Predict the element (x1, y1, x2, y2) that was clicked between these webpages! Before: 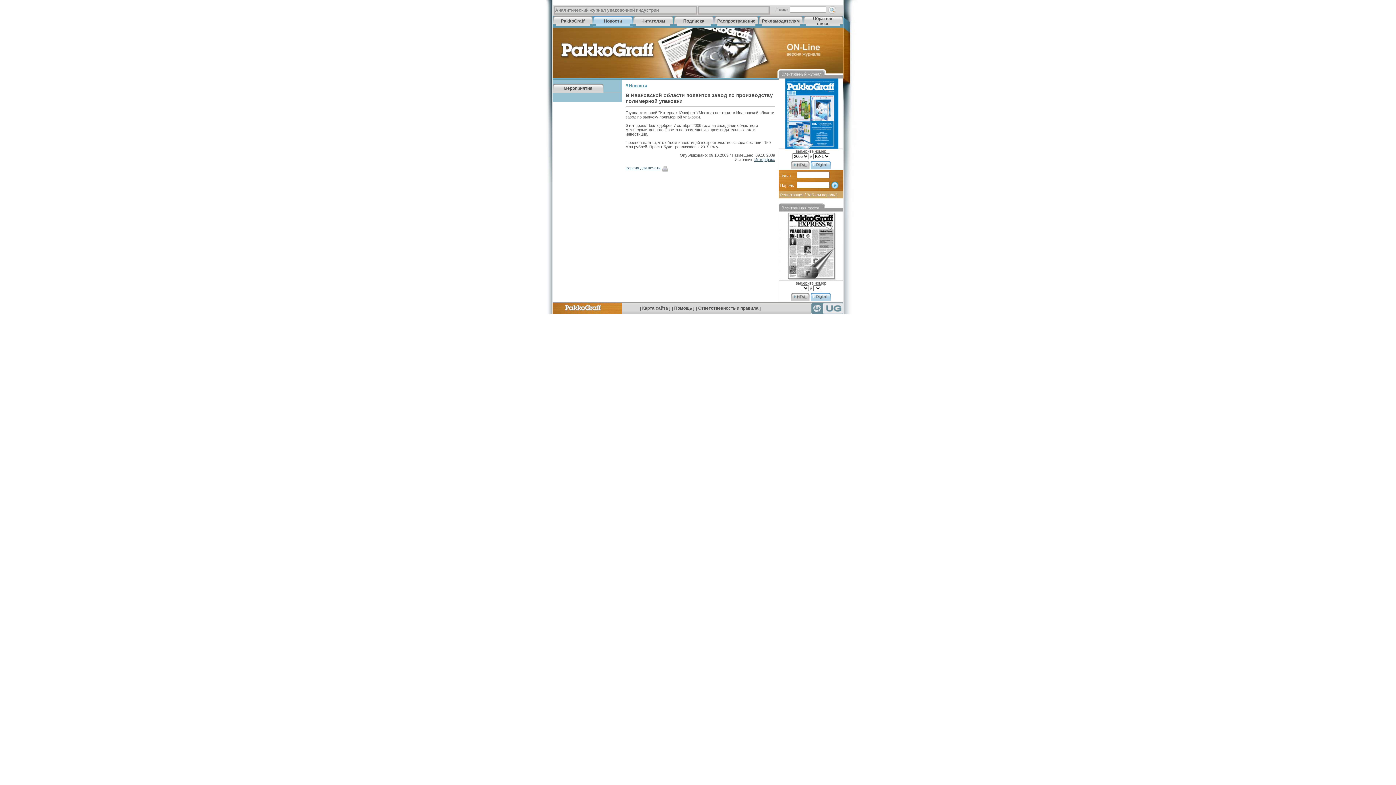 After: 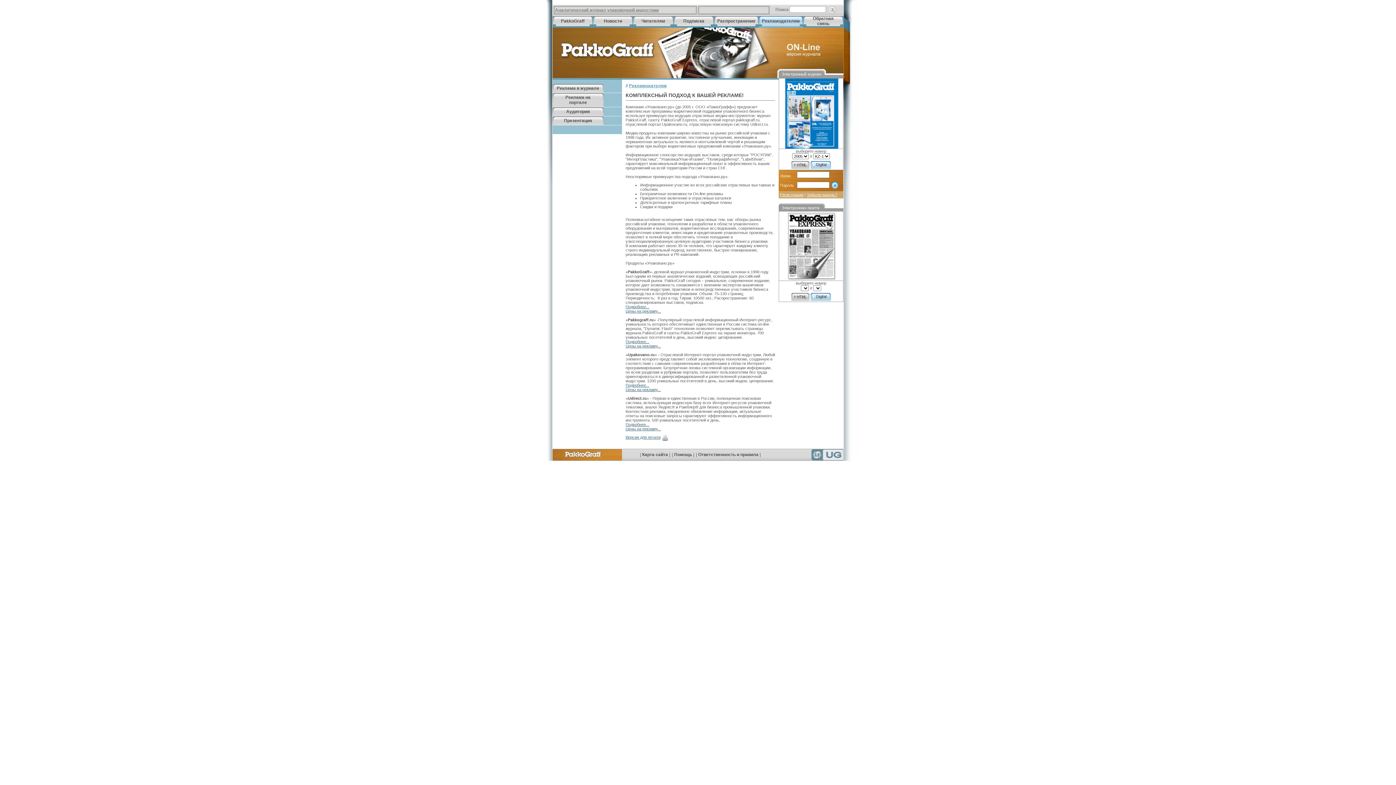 Action: label: Рекламодателям bbox: (762, 18, 800, 23)